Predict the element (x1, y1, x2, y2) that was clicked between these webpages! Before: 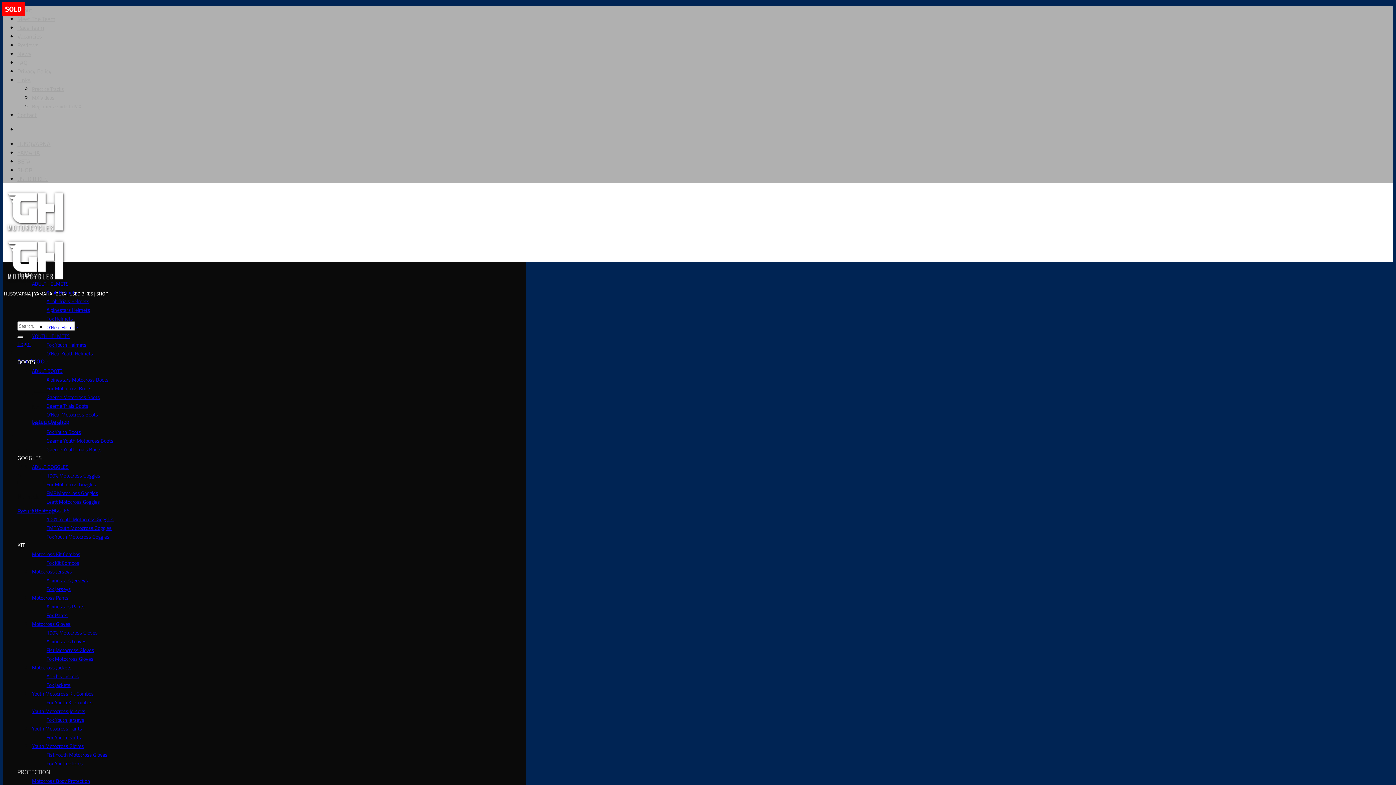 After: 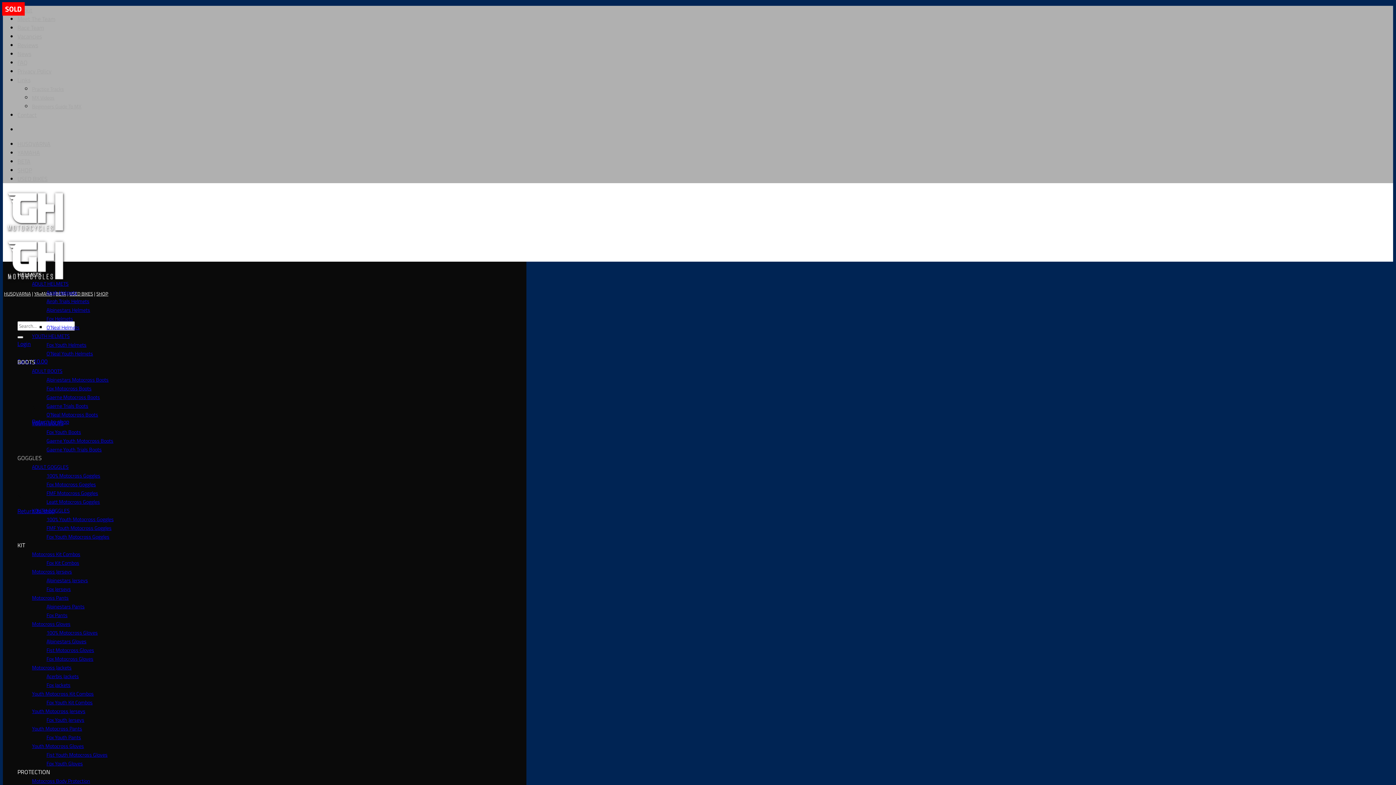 Action: label: 100% Motocross Goggles bbox: (46, 472, 100, 479)